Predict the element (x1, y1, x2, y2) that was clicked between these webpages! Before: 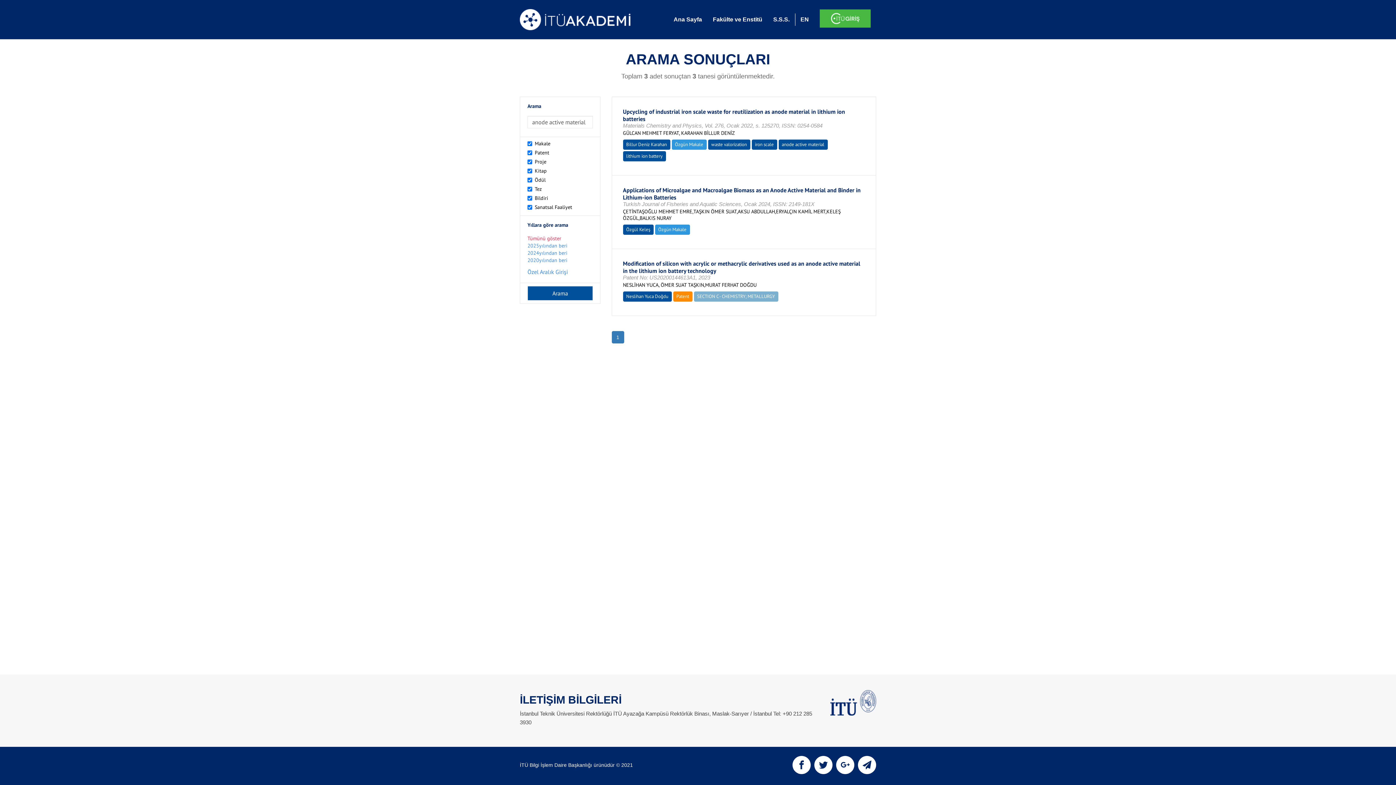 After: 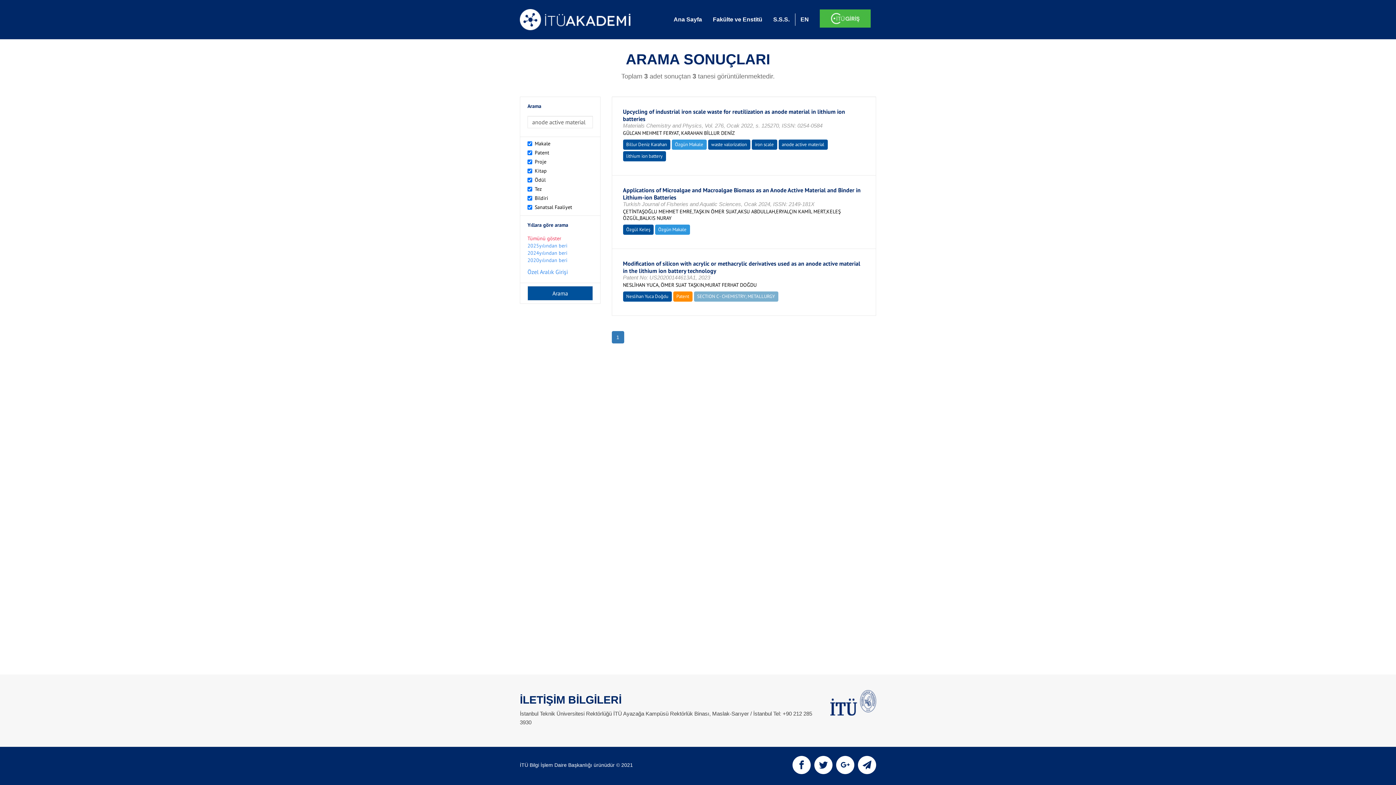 Action: bbox: (830, 701, 876, 707)